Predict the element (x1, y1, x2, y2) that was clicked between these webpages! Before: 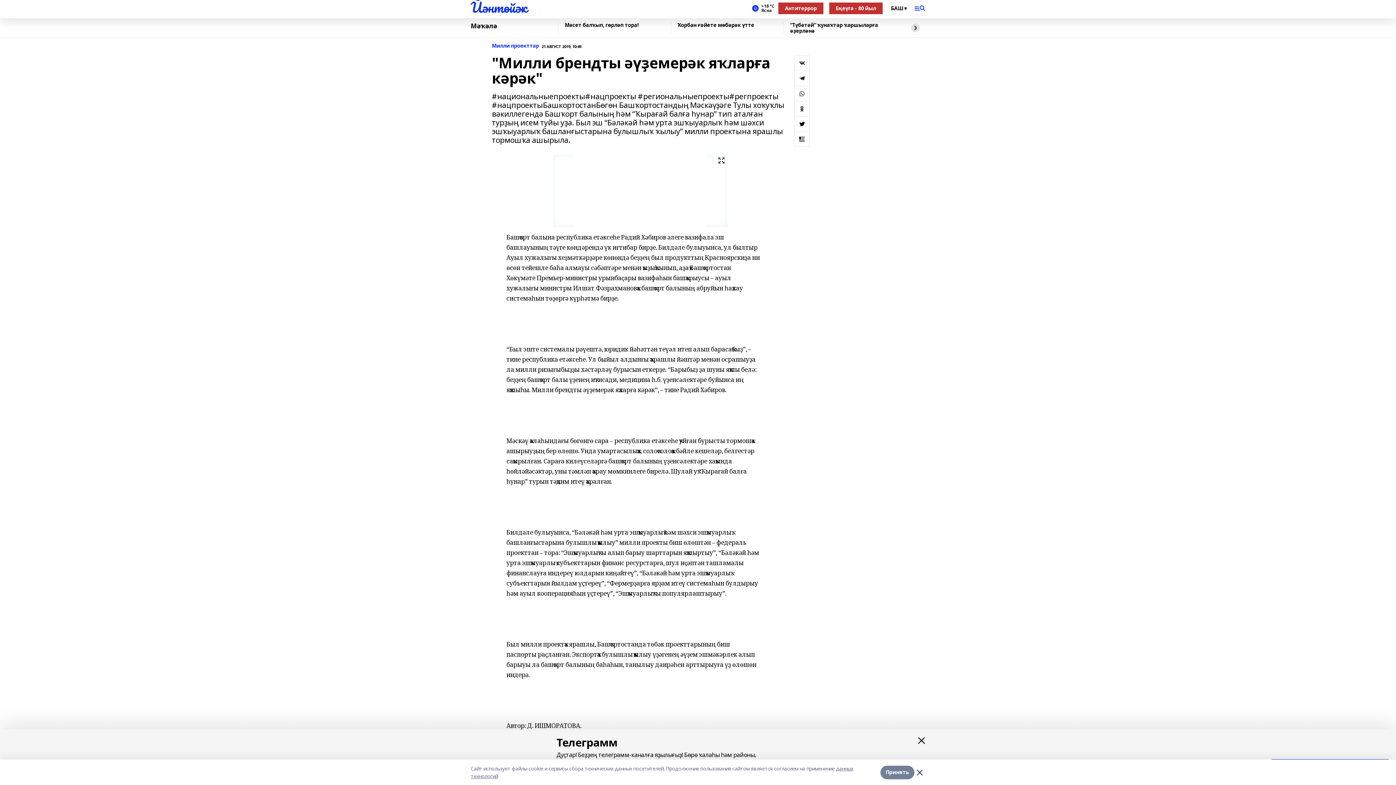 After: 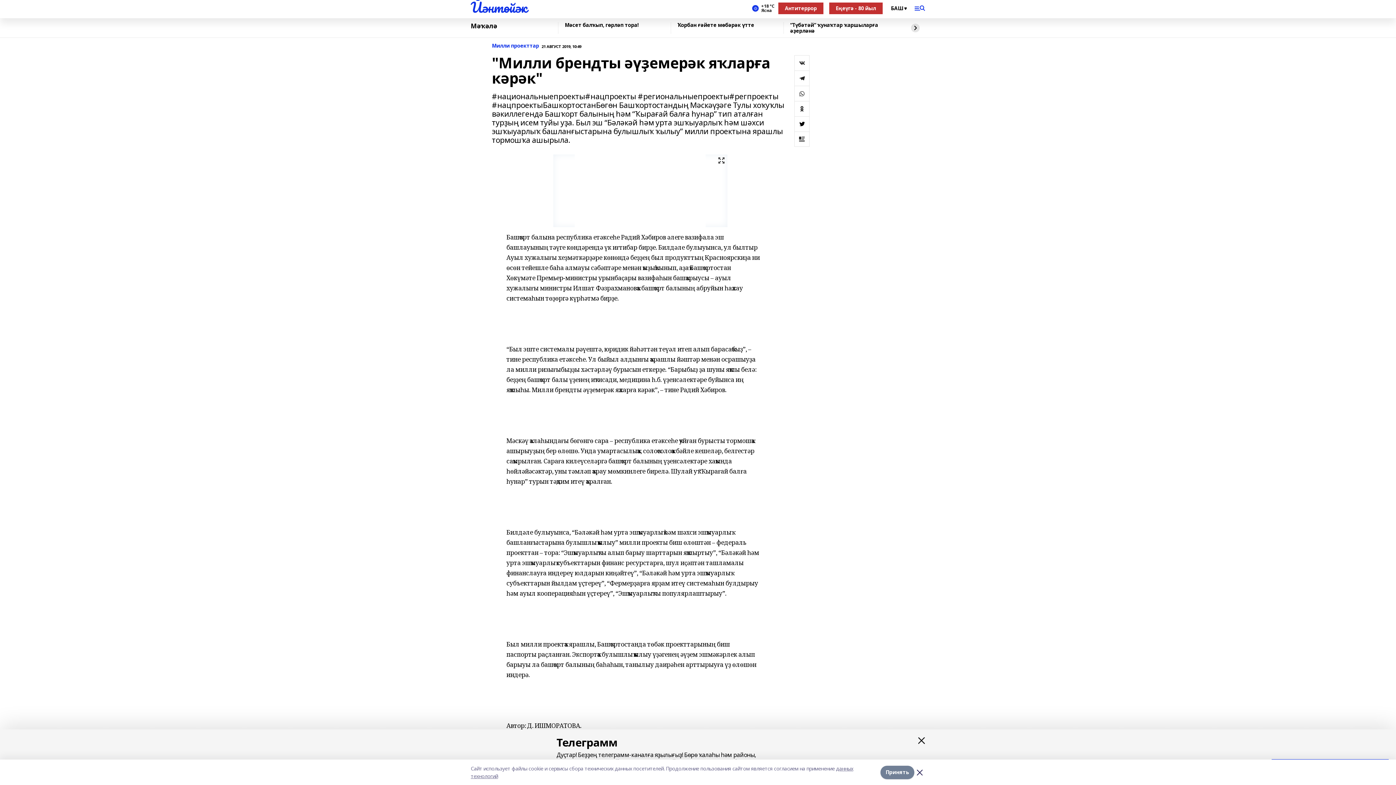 Action: bbox: (794, 70, 809, 85)